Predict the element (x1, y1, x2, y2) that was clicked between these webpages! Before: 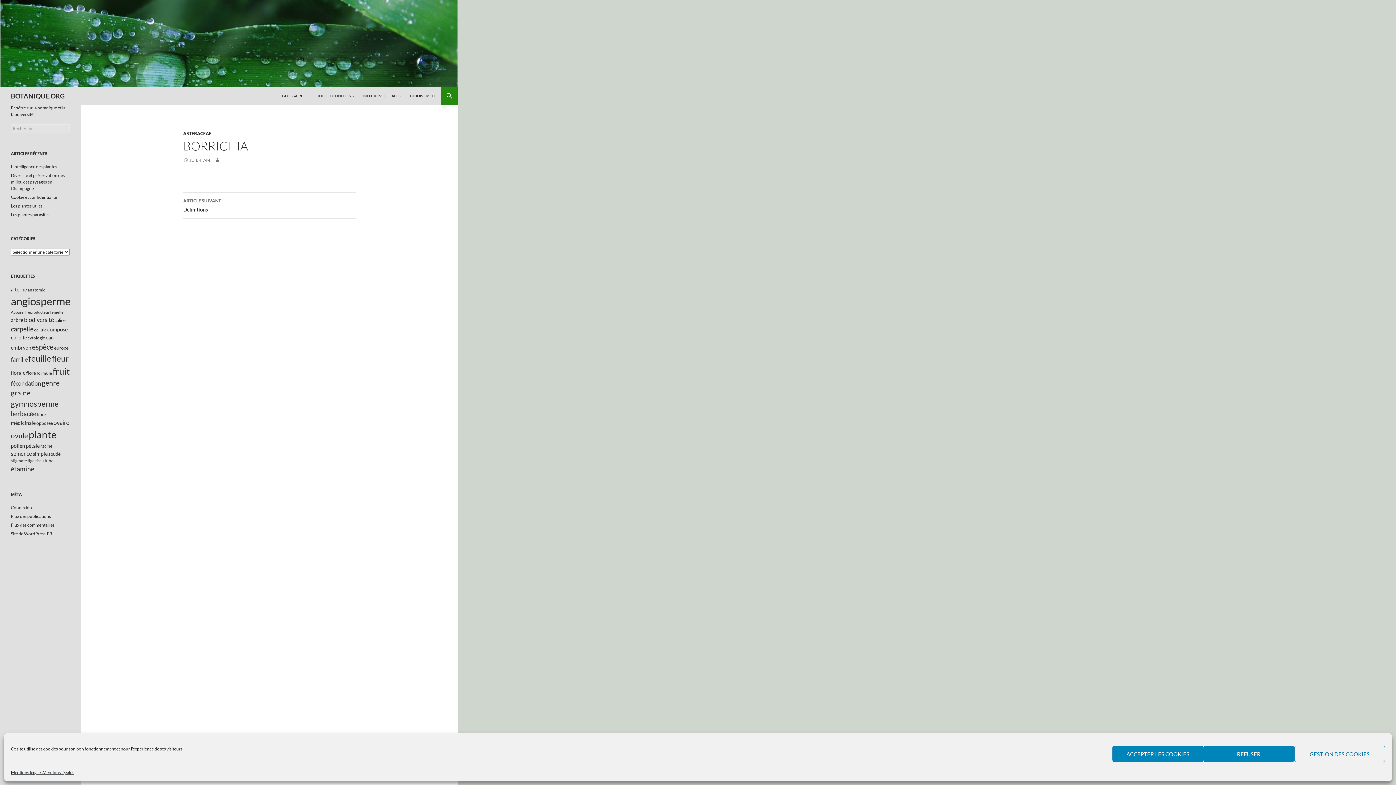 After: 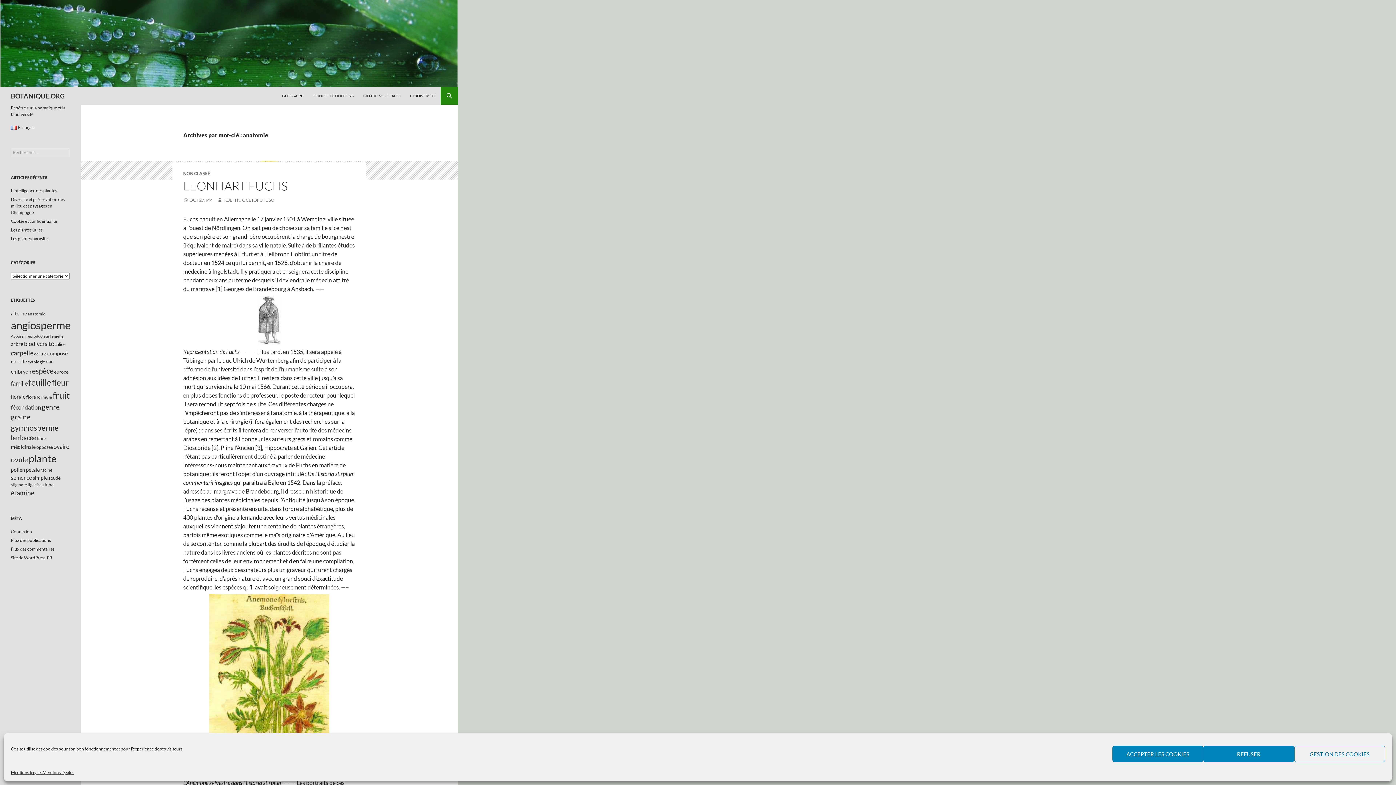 Action: bbox: (27, 287, 45, 292) label: anatomie (11 éléments)